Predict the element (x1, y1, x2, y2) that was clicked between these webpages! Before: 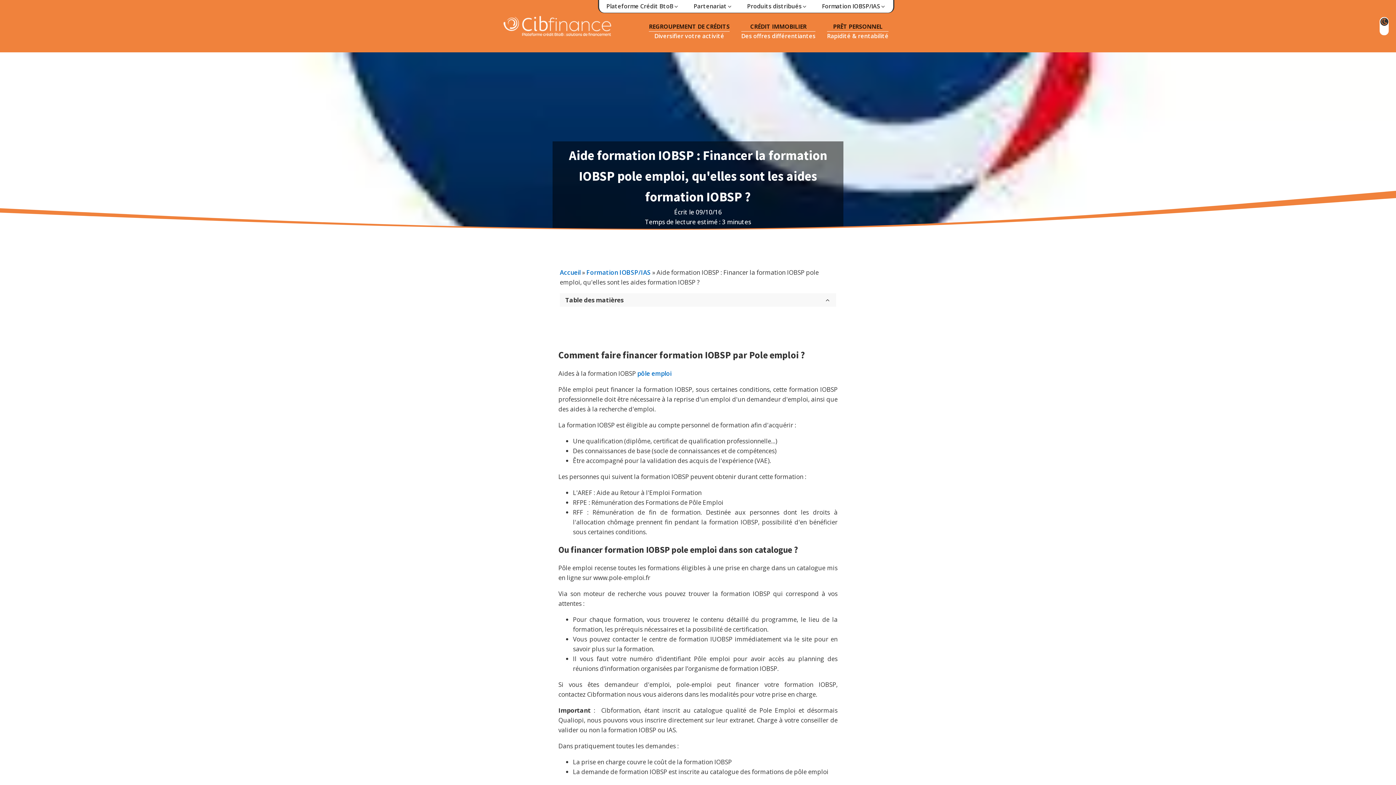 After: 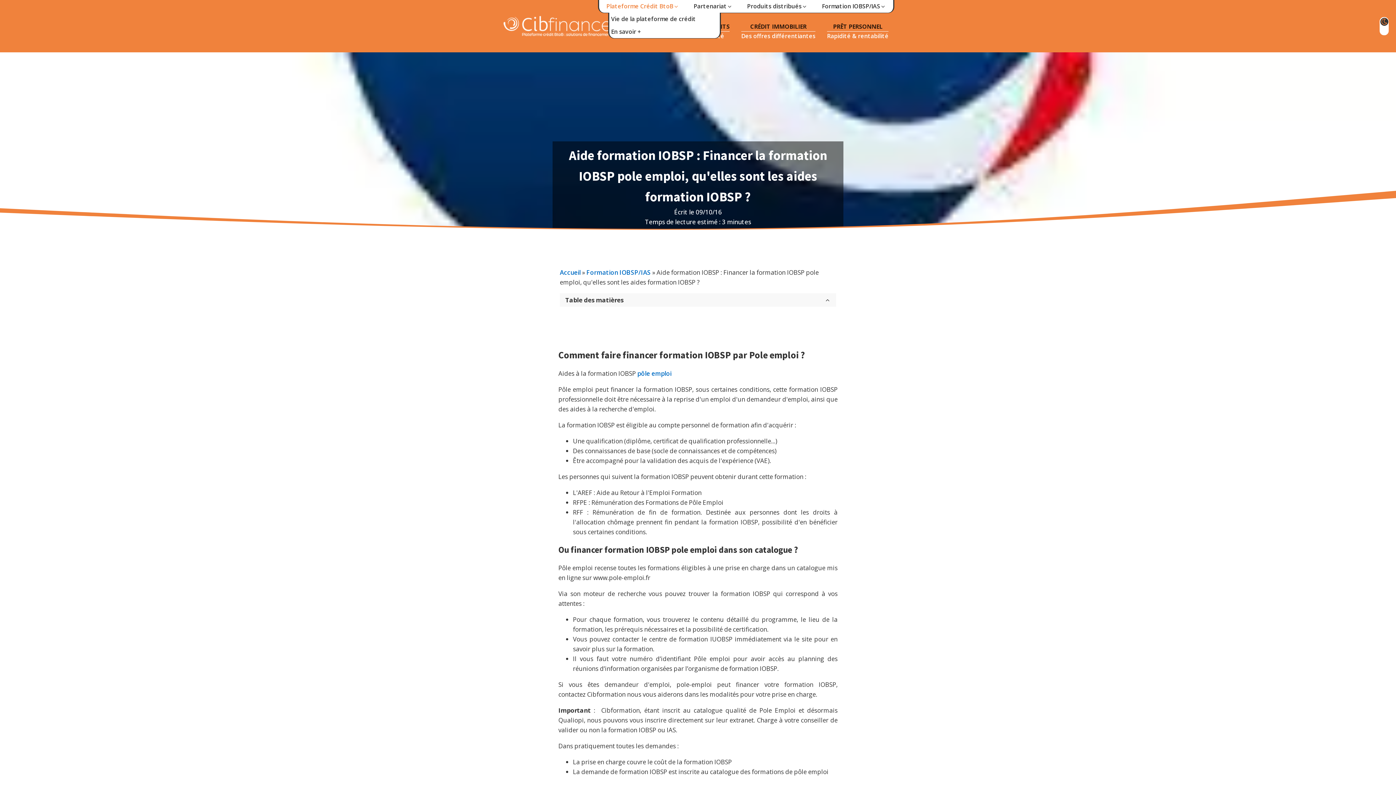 Action: label: Plateforme Crédit BtoB bbox: (602, 0, 682, 12)